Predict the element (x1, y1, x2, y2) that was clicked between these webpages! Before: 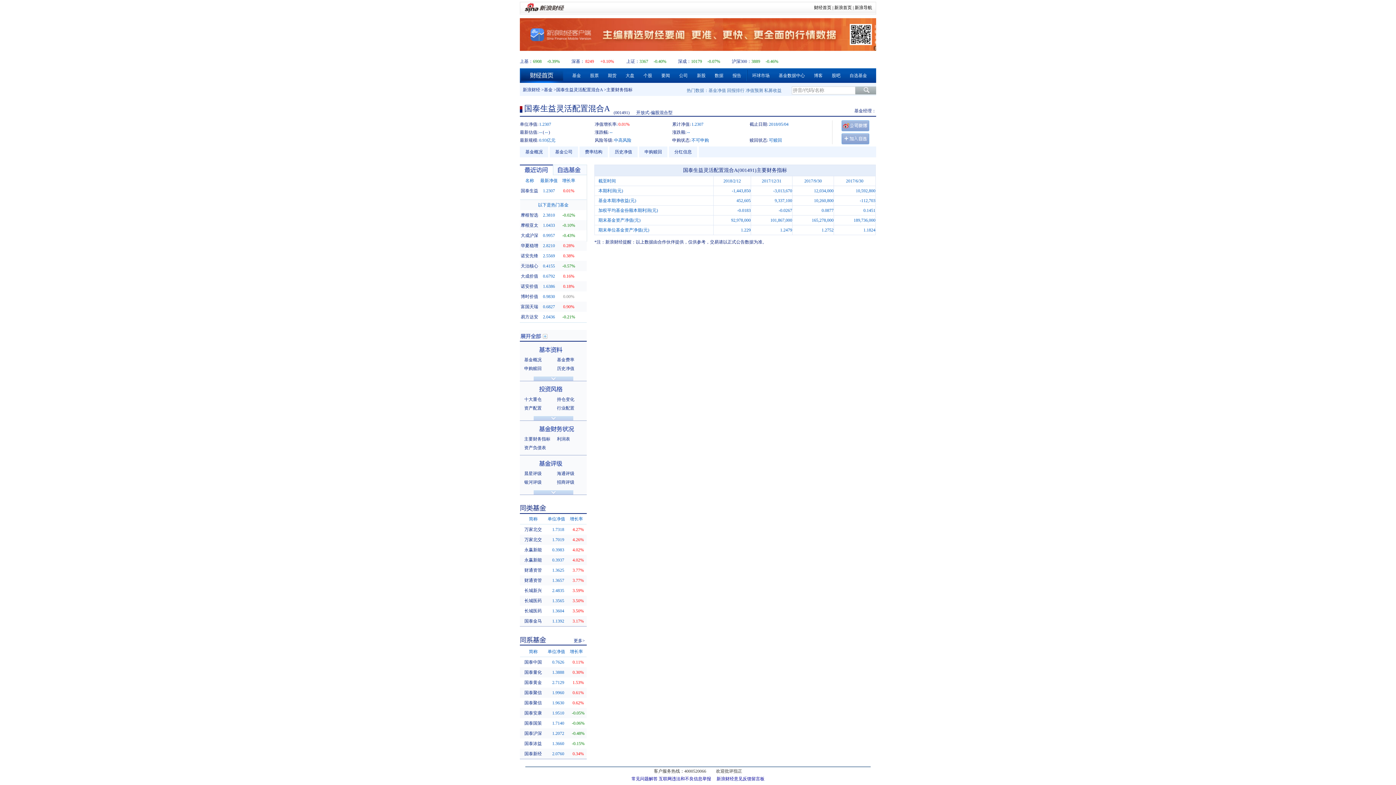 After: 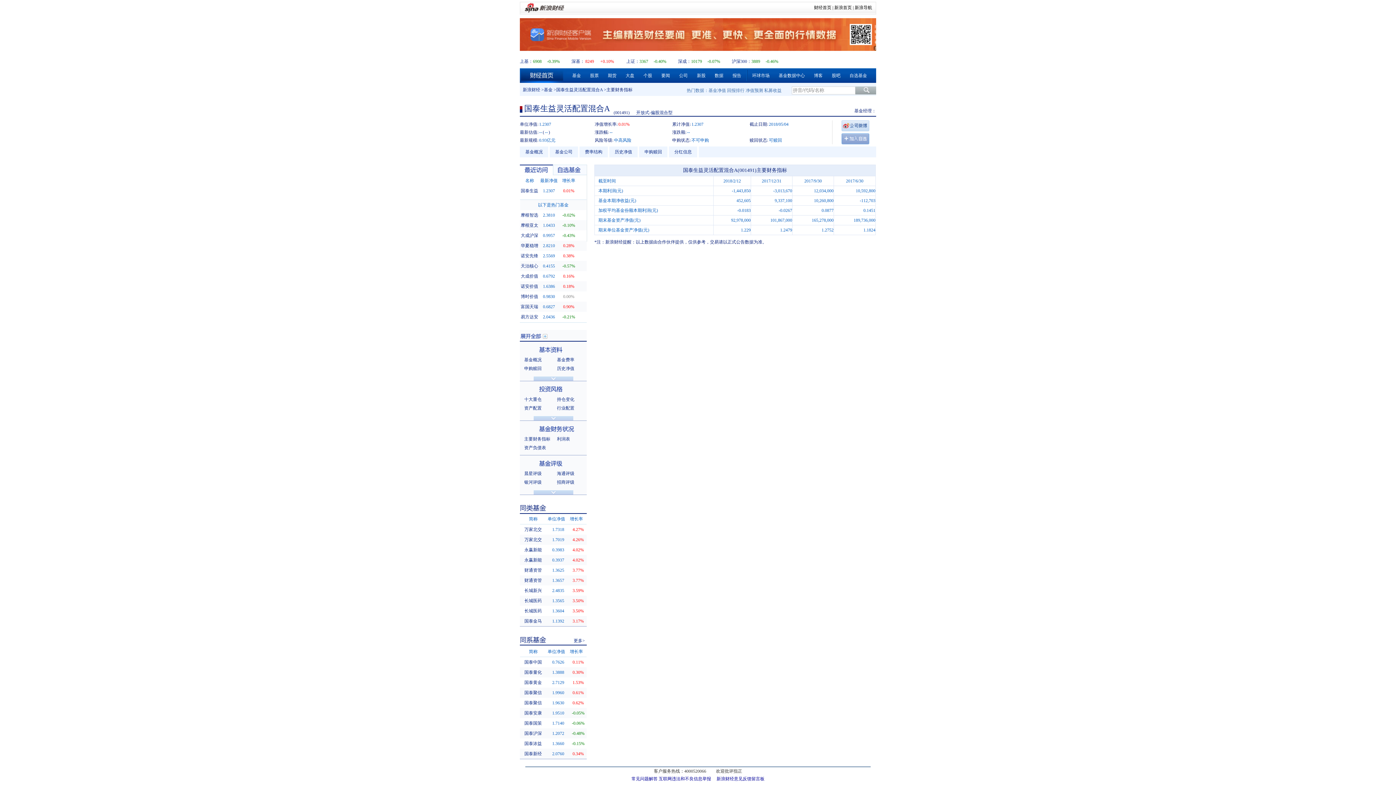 Action: bbox: (841, 120, 870, 132)